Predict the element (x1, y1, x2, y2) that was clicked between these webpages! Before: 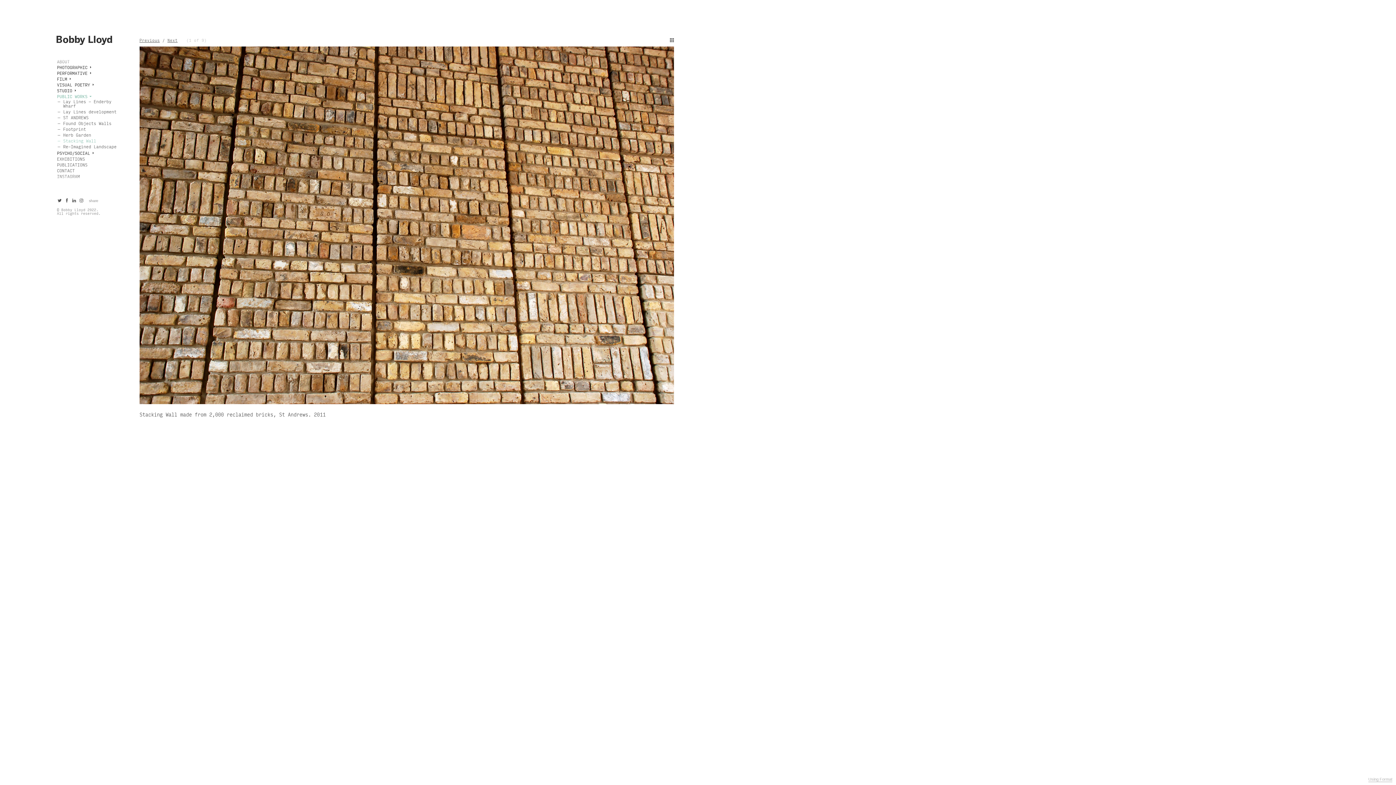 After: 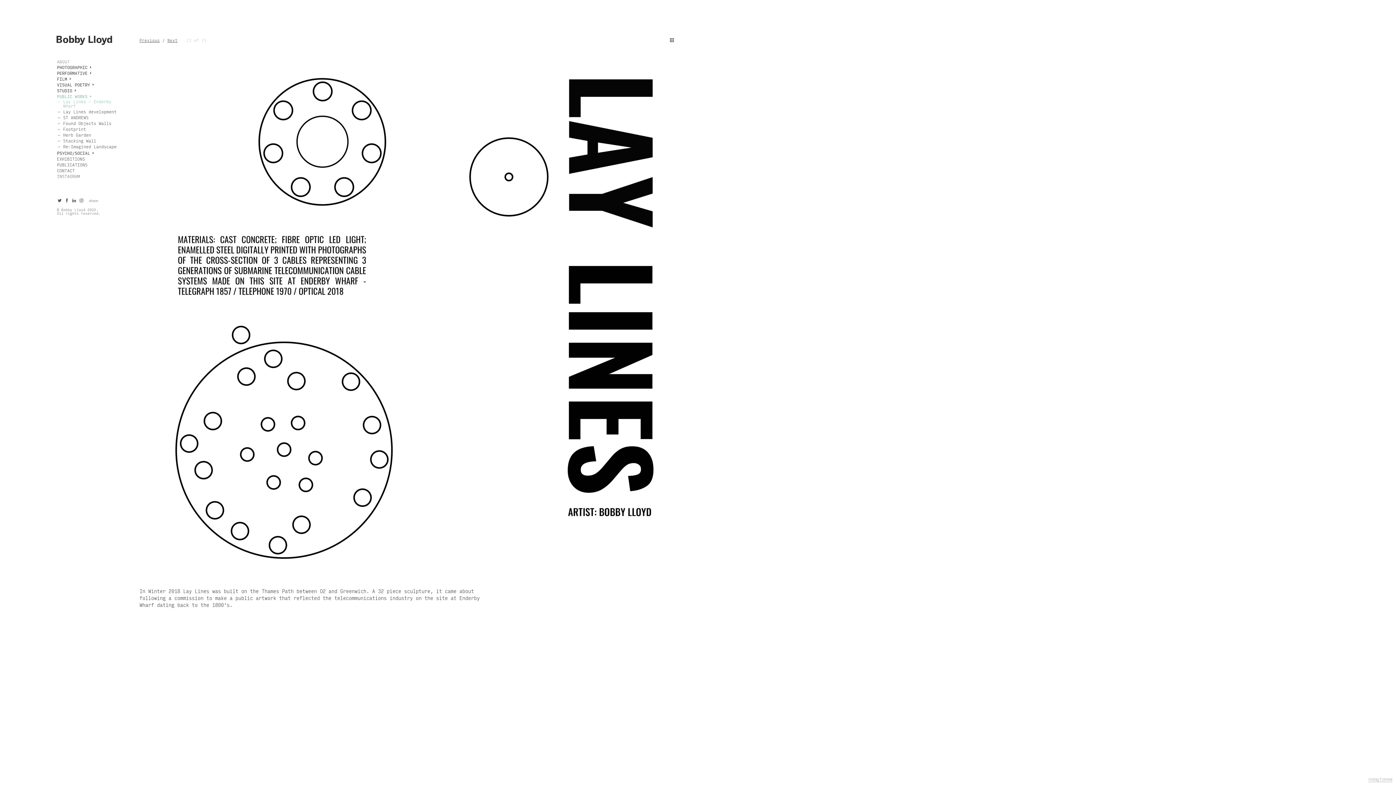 Action: bbox: (55, 99, 121, 109) label: —
Lay Lines - Enderby Wharf